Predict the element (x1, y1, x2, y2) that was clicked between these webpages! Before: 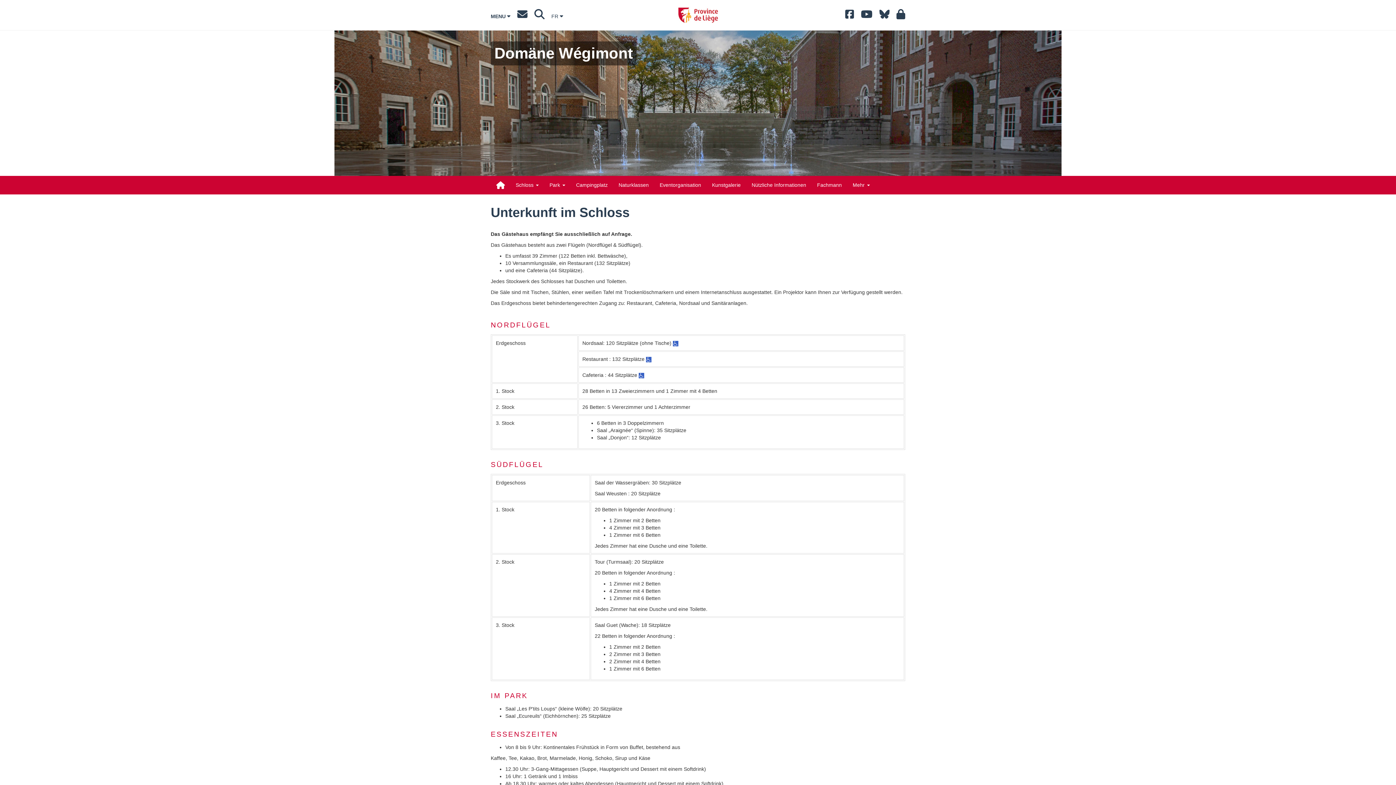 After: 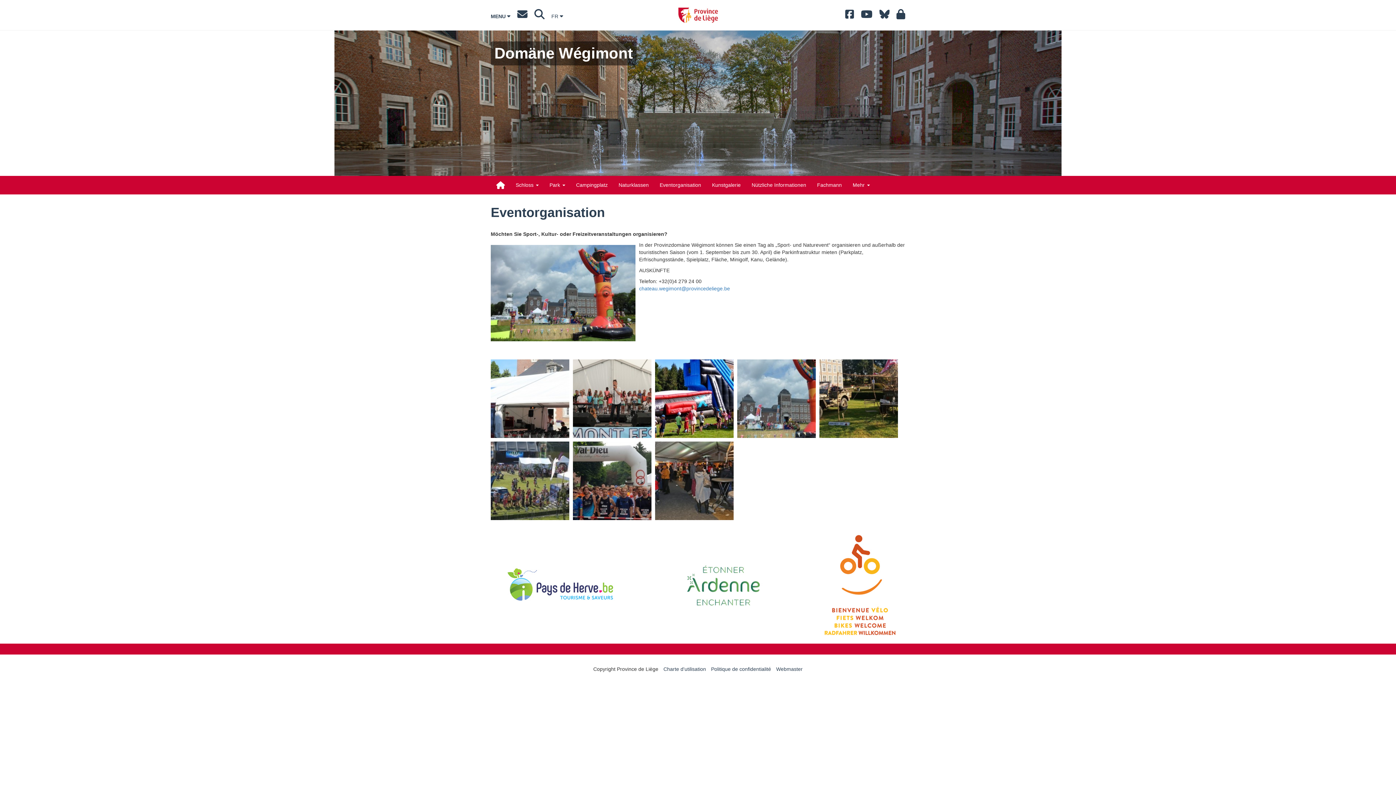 Action: label: Eventorganisation bbox: (654, 176, 706, 194)